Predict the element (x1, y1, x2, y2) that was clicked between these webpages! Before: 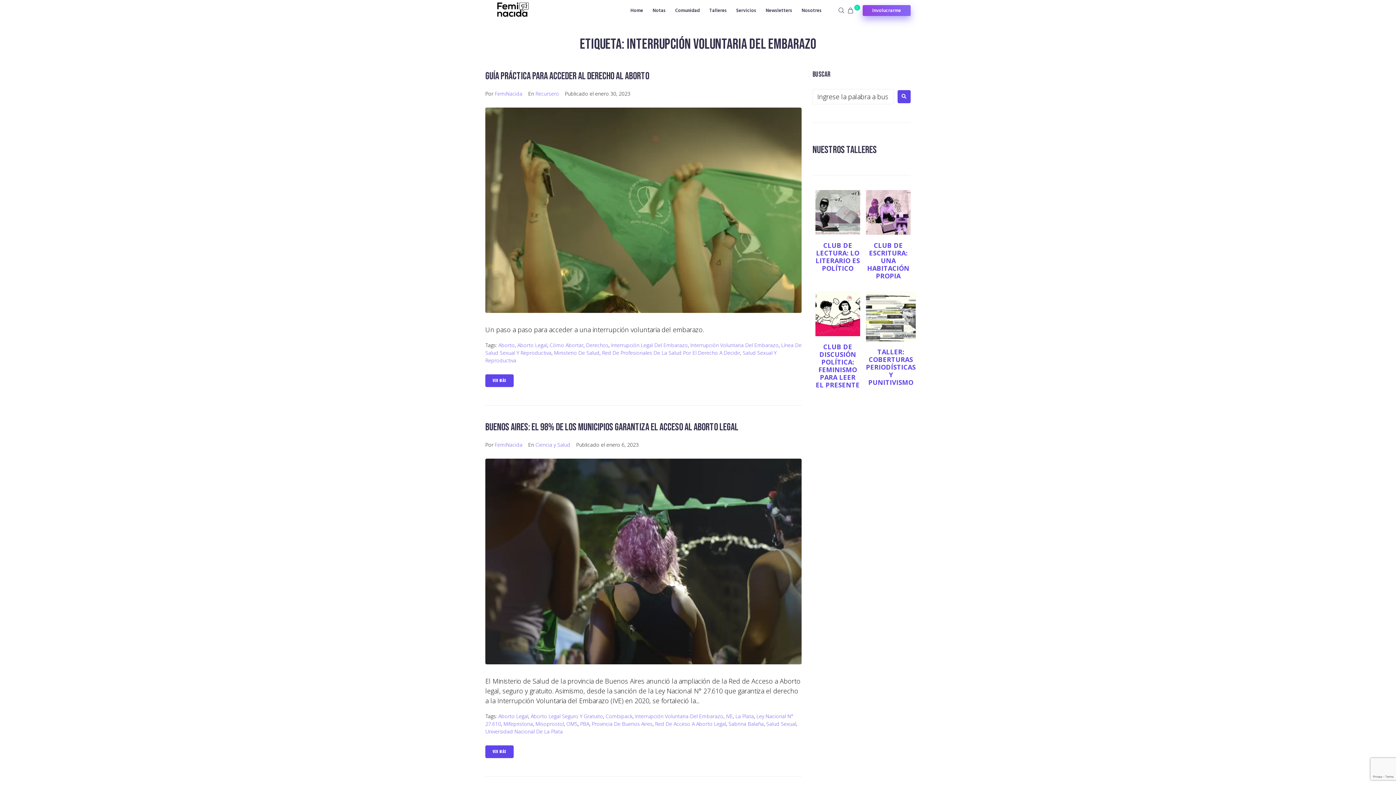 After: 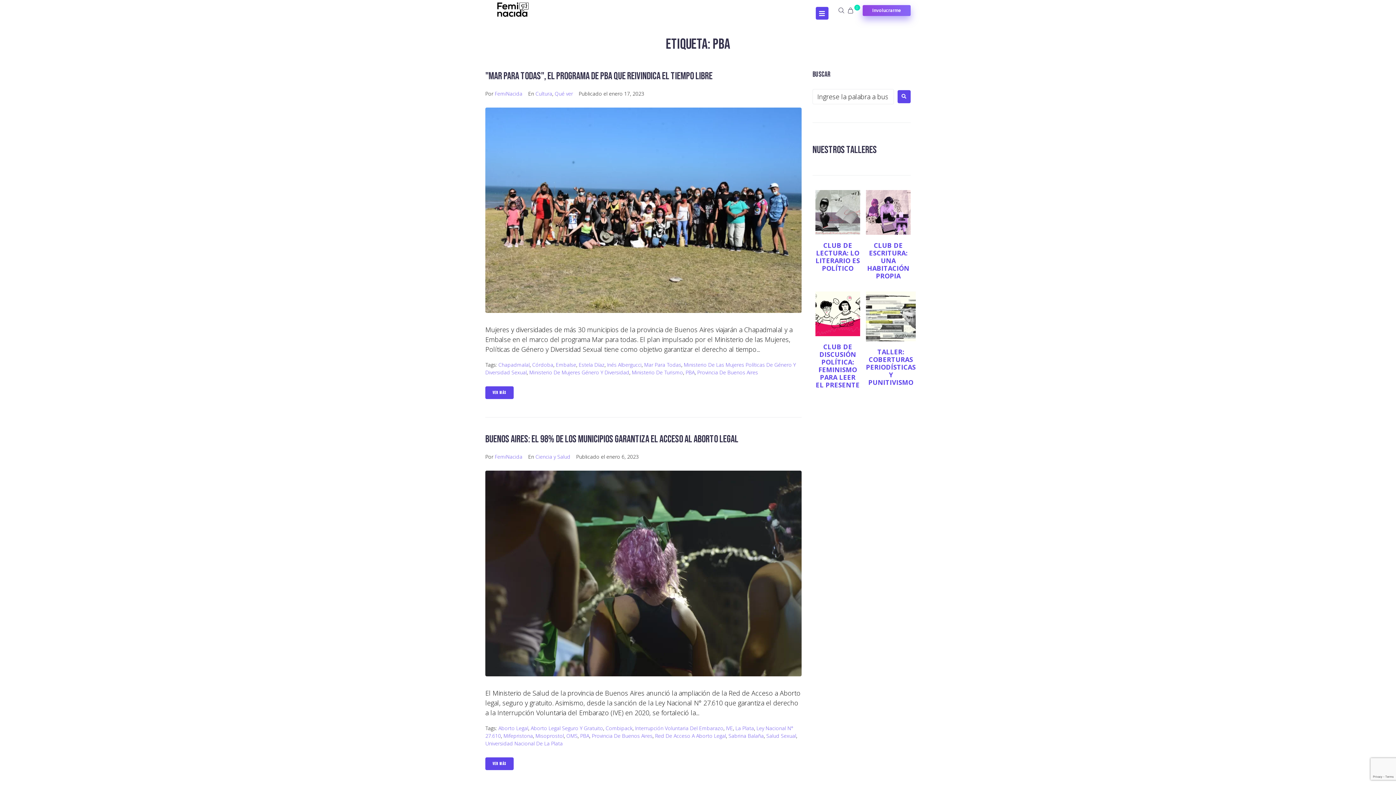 Action: bbox: (580, 720, 589, 727) label: PBA